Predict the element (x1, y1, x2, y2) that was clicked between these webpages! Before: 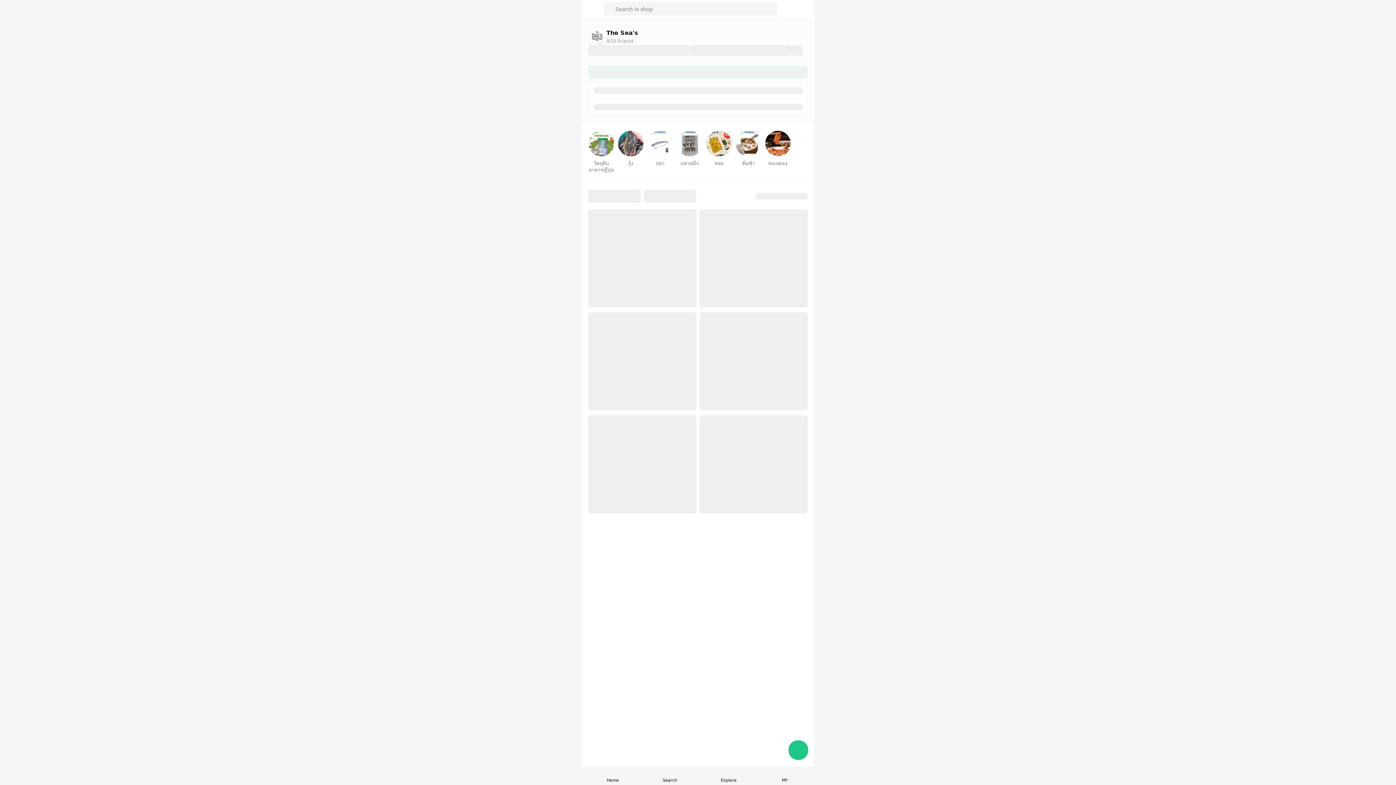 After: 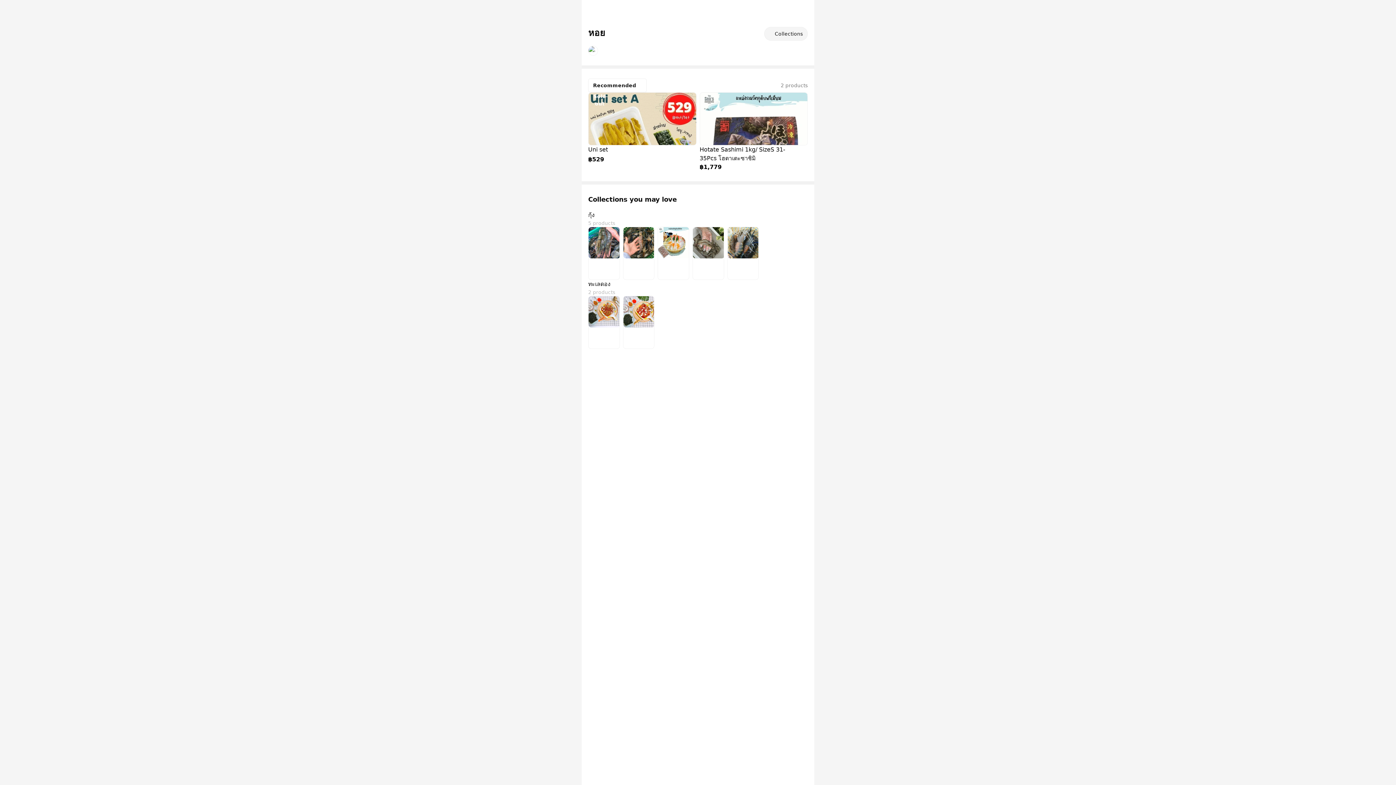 Action: bbox: (706, 130, 732, 166) label: หอย